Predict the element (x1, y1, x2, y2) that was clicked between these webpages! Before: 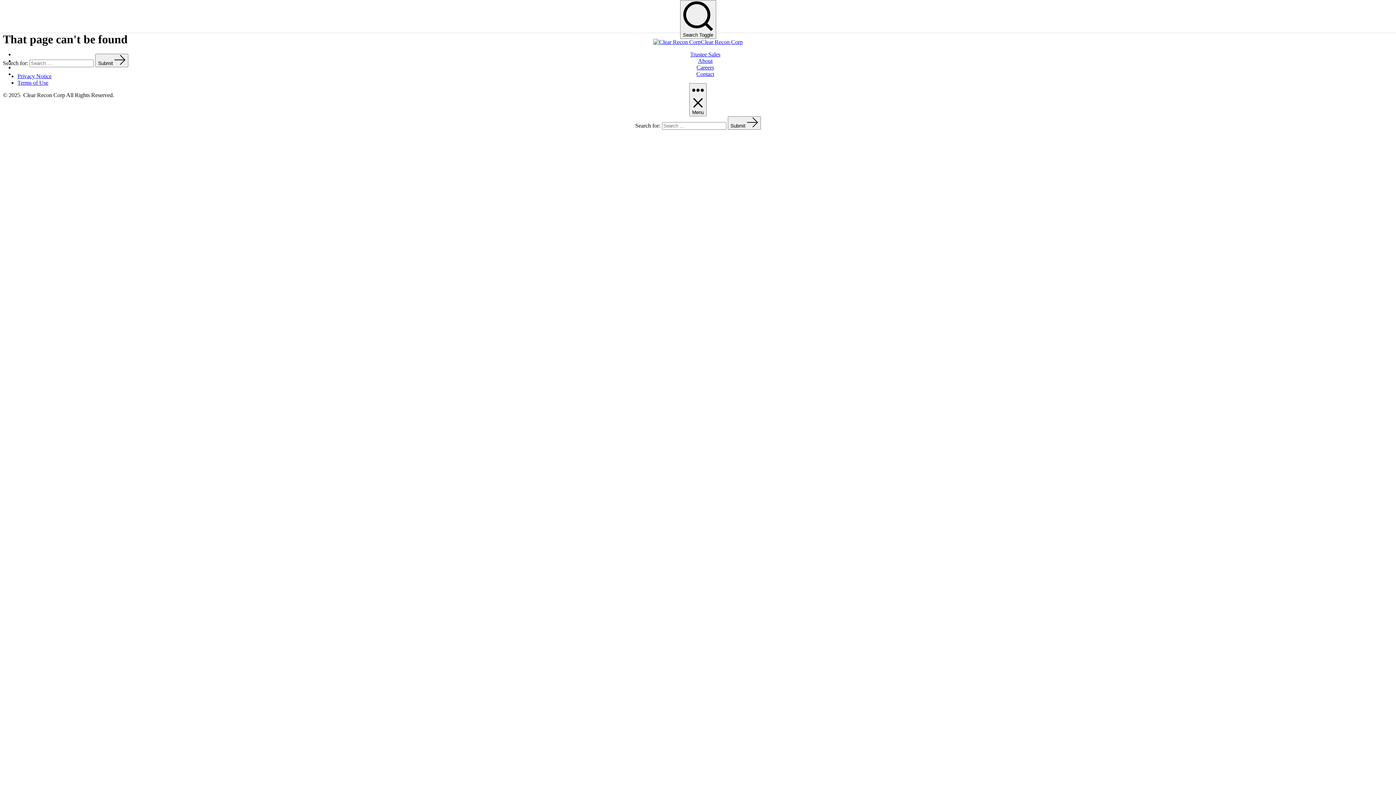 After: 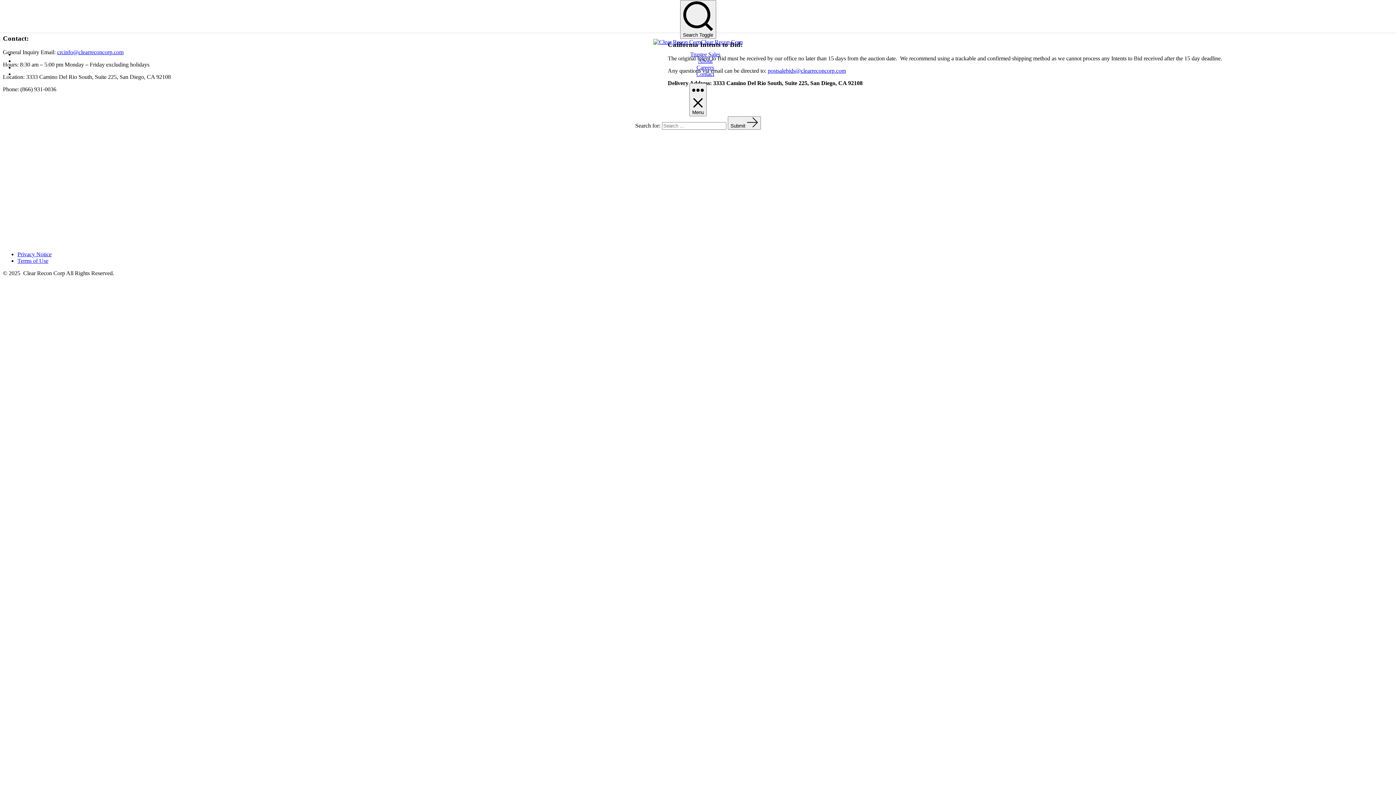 Action: bbox: (696, 70, 714, 77) label: Contact